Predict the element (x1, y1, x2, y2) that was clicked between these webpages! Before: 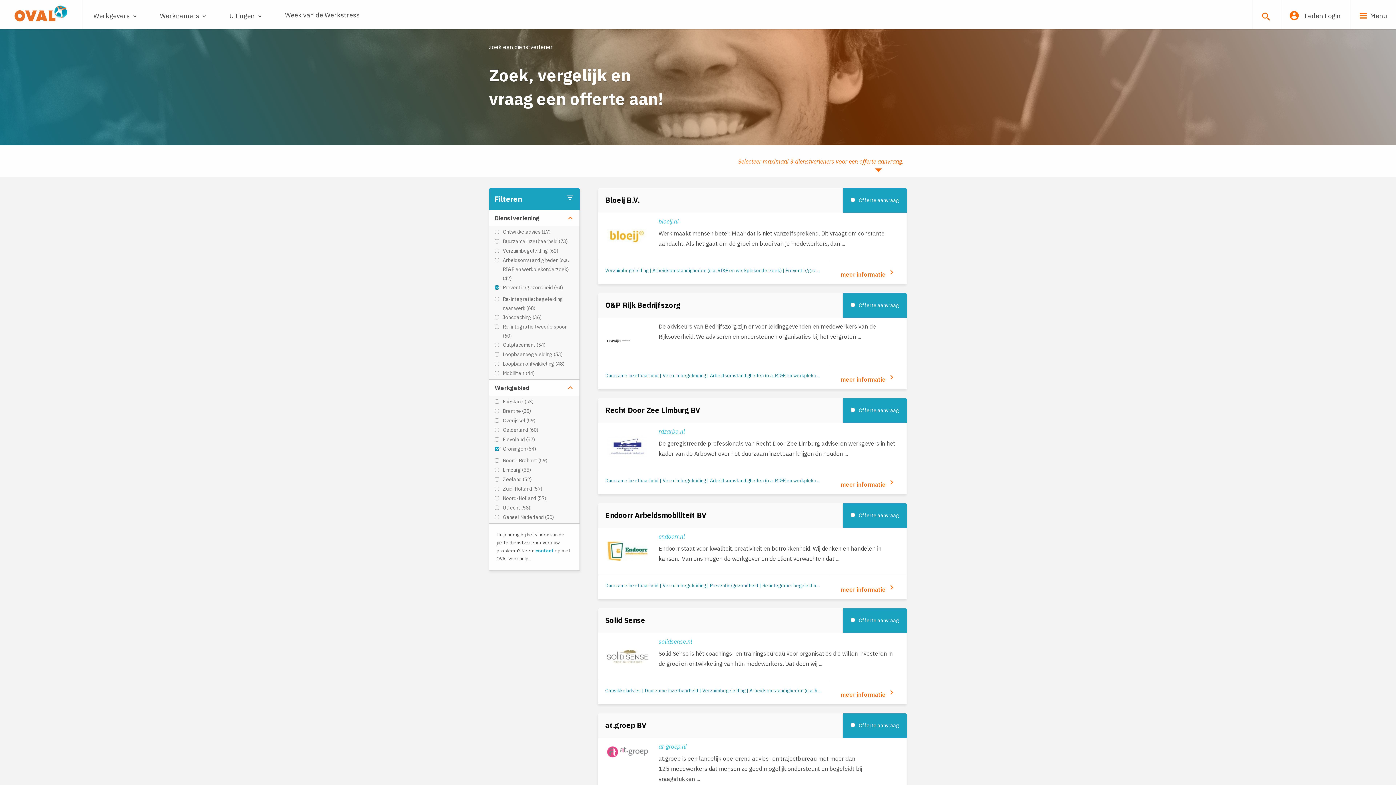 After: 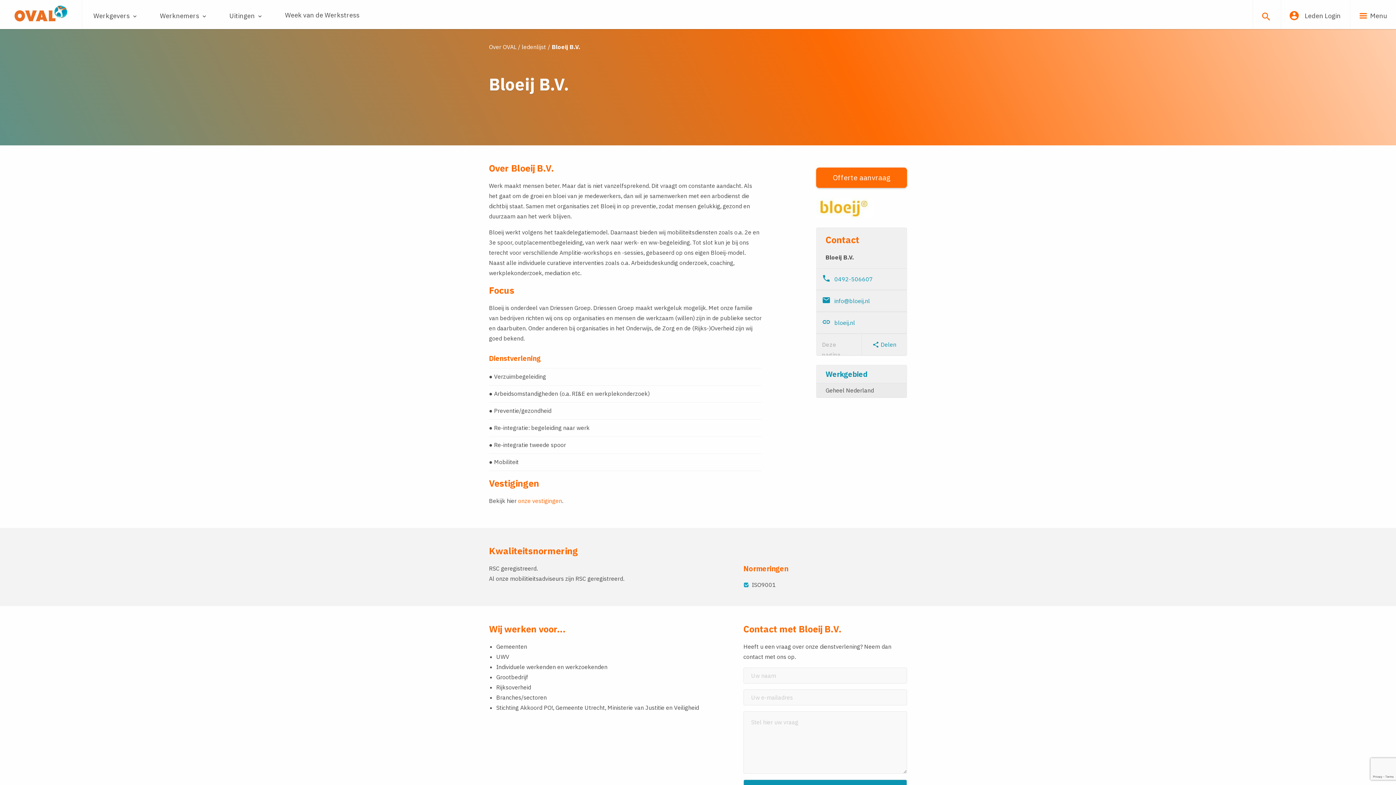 Action: bbox: (607, 216, 647, 256)